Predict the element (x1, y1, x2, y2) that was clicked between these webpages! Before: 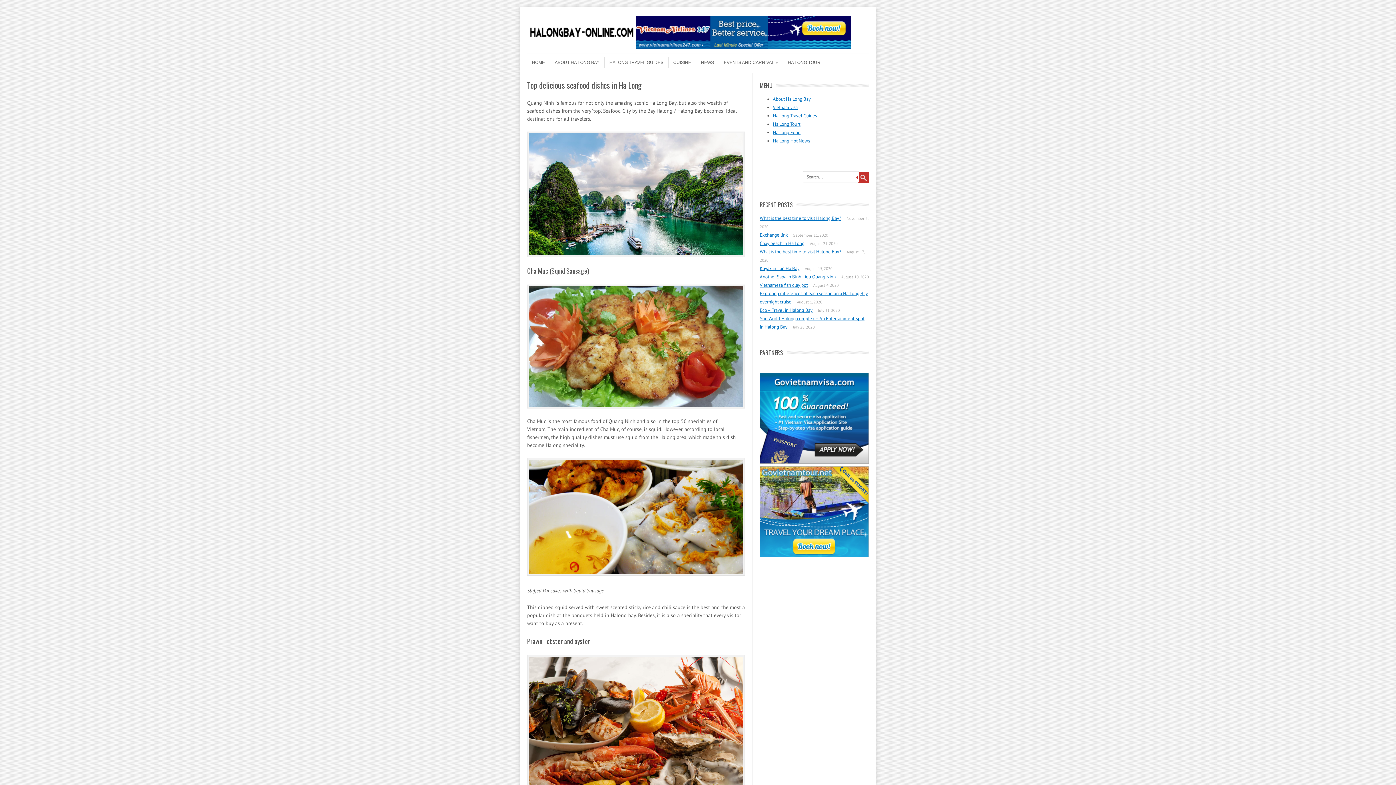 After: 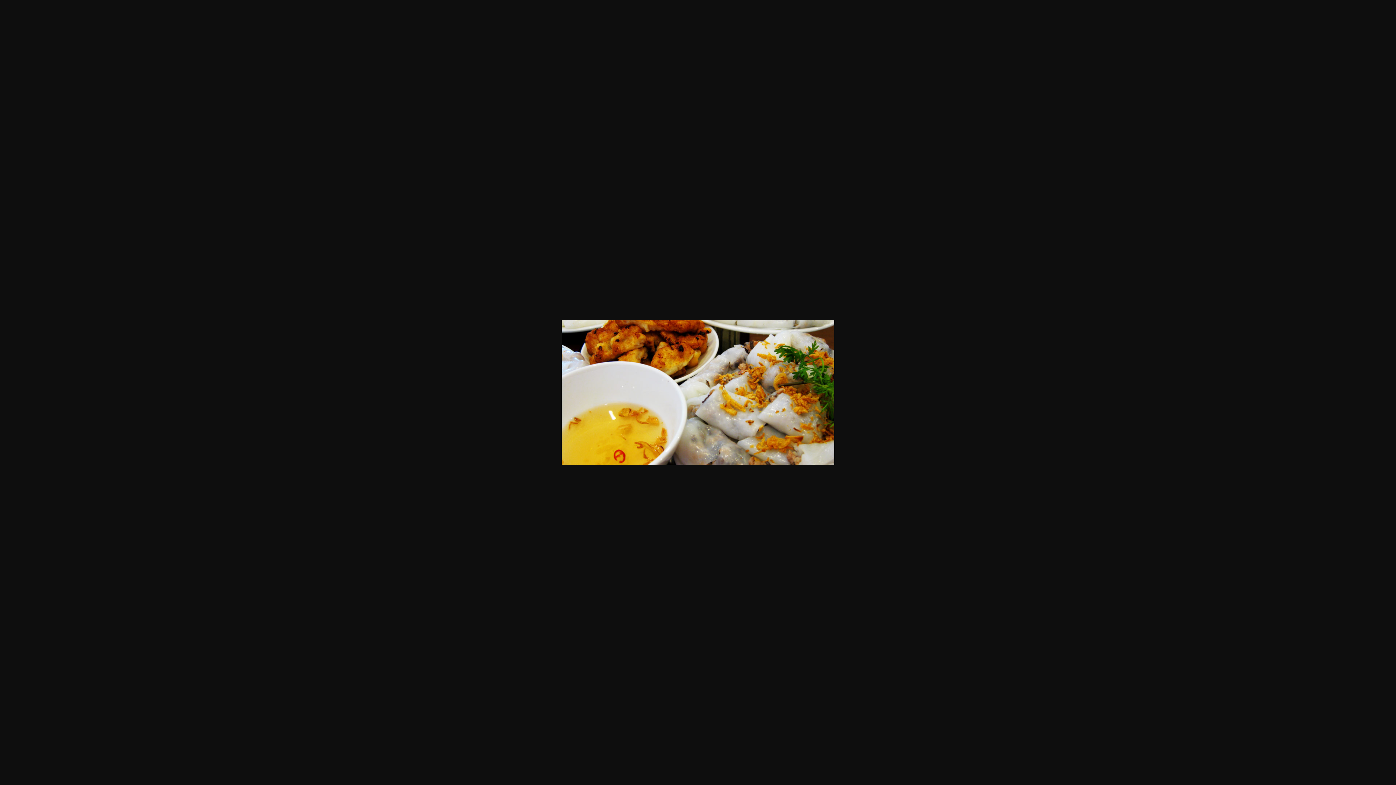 Action: bbox: (527, 571, 745, 577)